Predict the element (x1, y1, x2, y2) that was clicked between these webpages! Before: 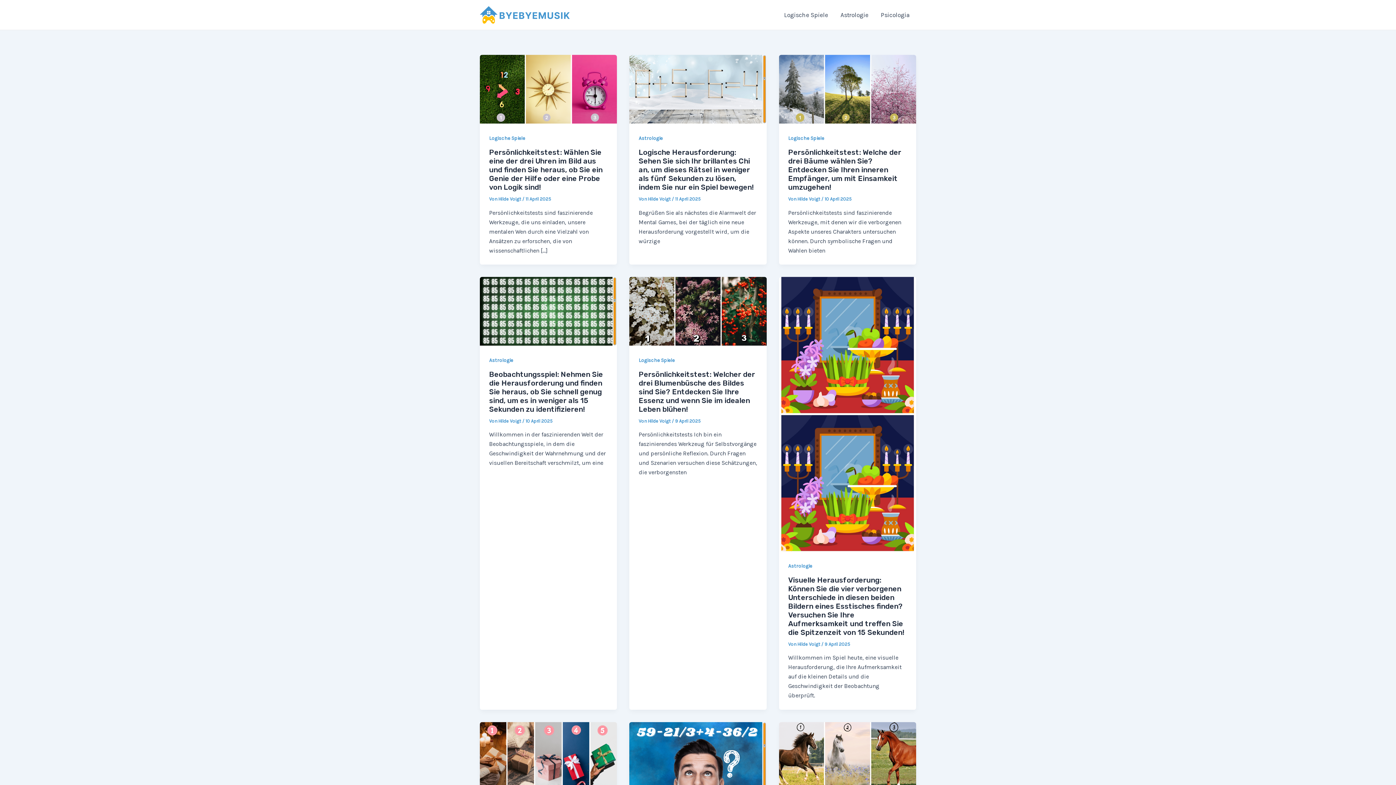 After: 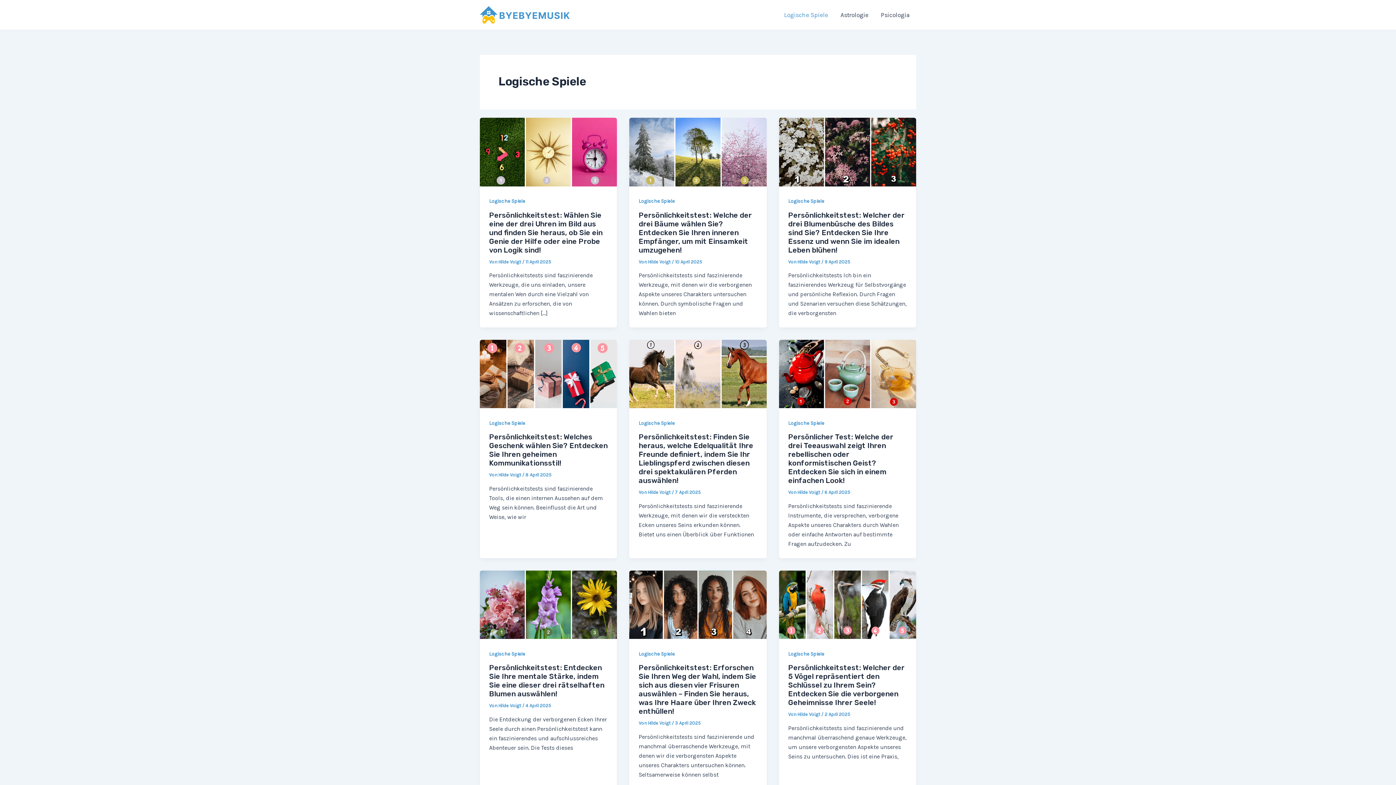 Action: bbox: (778, 0, 834, 29) label: Logische Spiele